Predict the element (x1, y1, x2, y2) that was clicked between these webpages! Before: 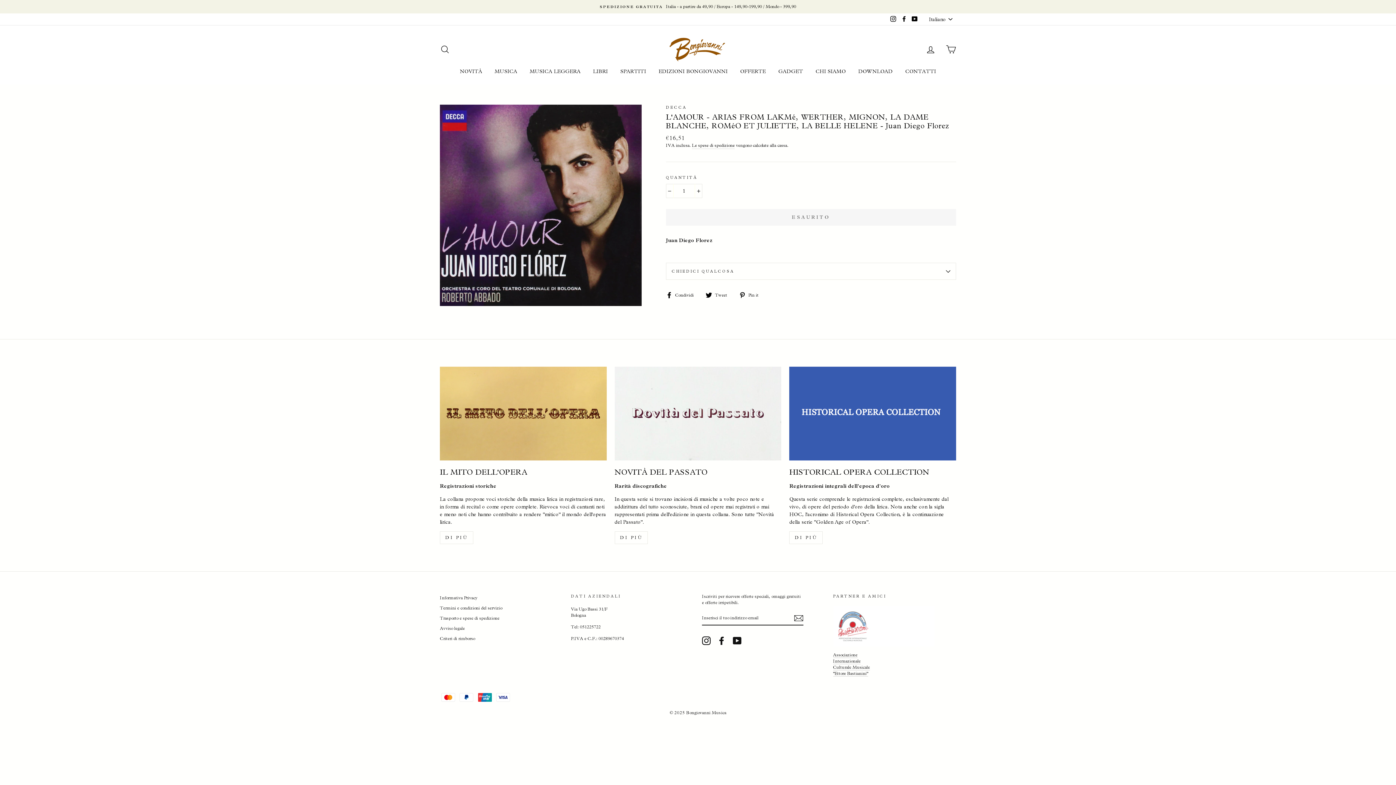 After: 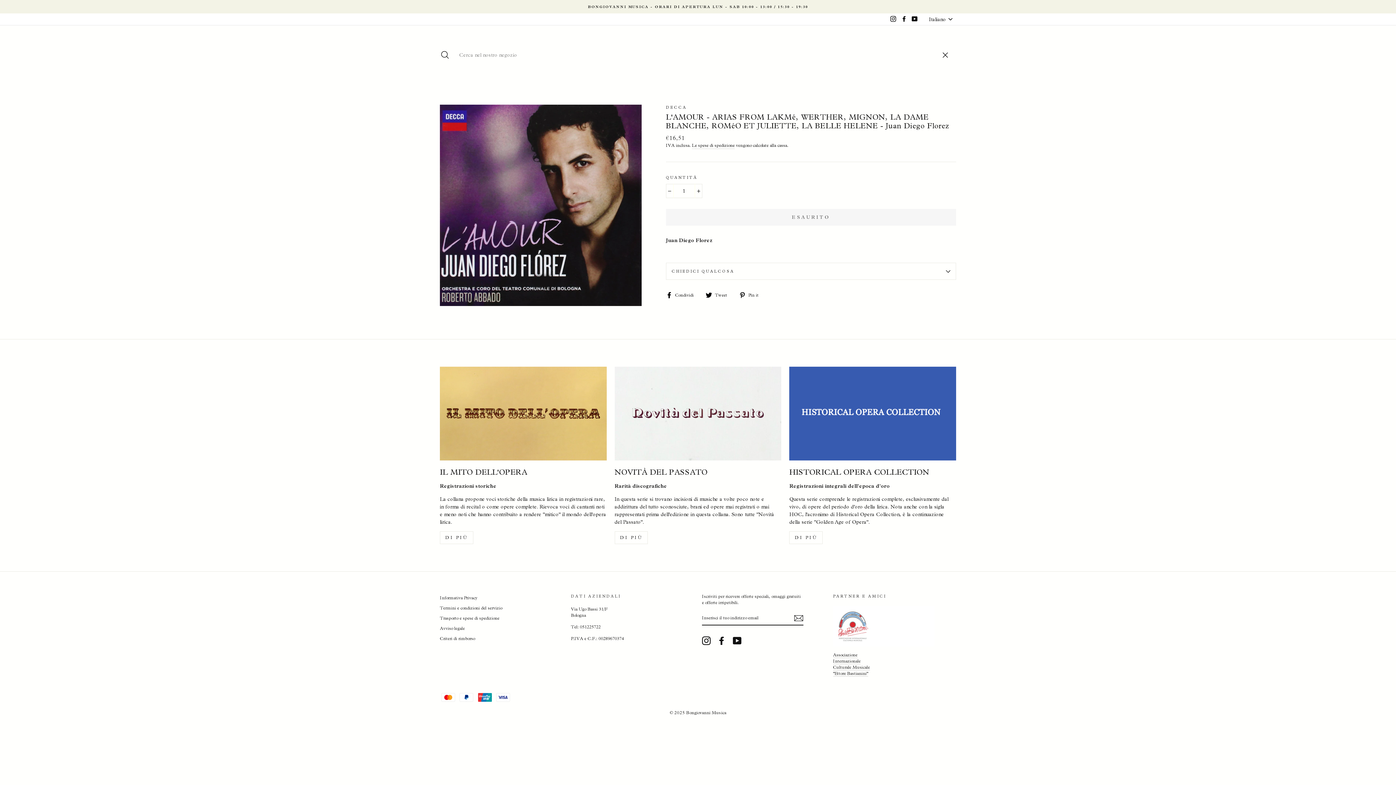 Action: bbox: (435, 41, 454, 57) label: RICERCA